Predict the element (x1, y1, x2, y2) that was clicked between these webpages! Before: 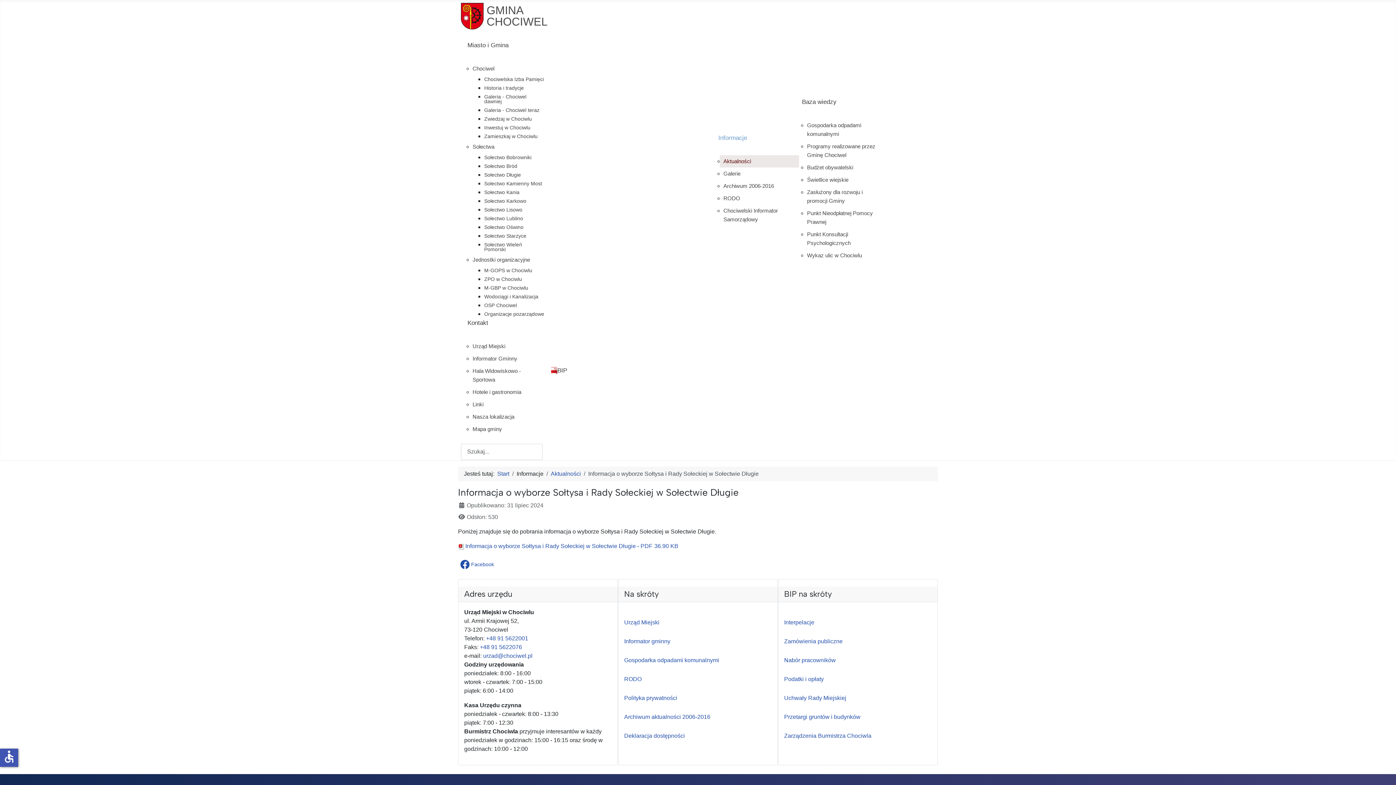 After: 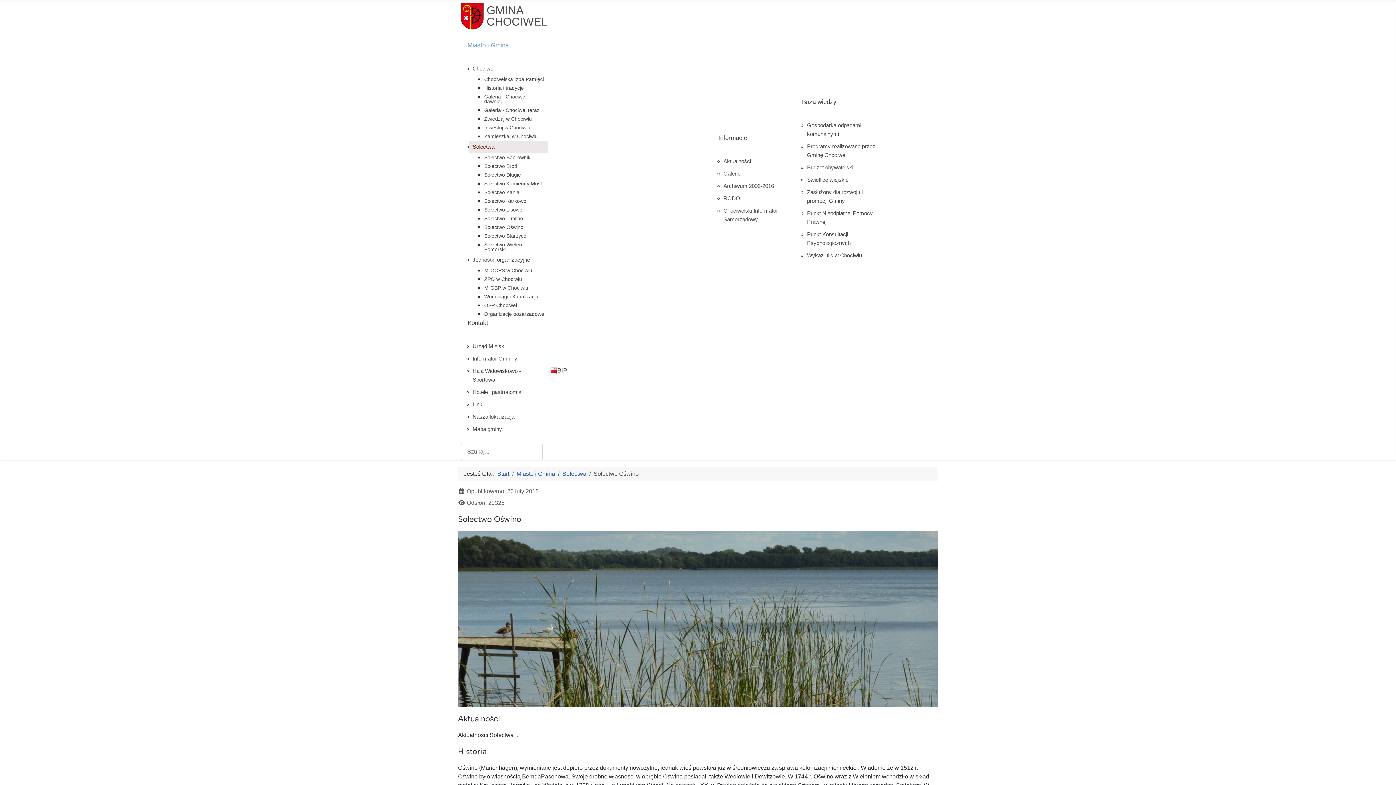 Action: bbox: (484, 223, 544, 231) label: Sołectwo Oświno